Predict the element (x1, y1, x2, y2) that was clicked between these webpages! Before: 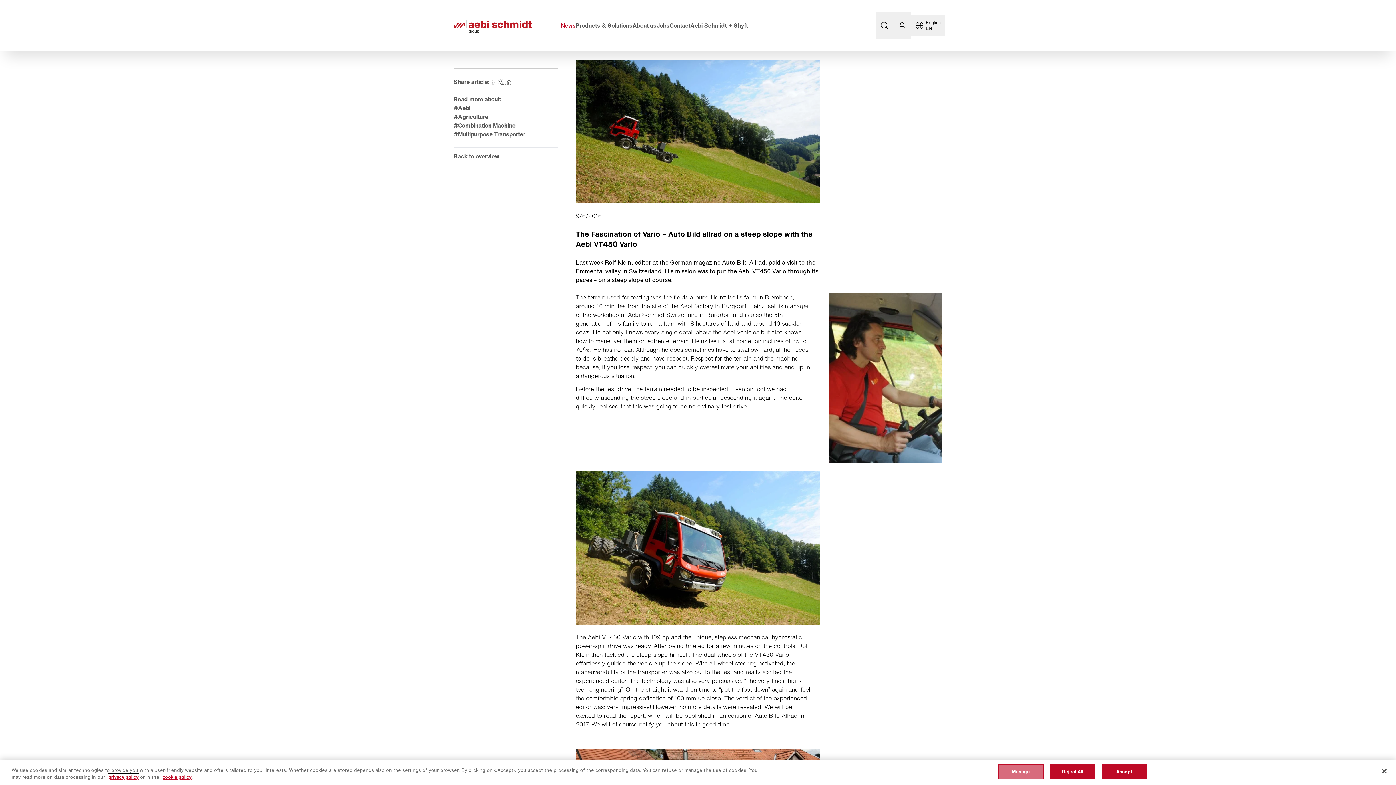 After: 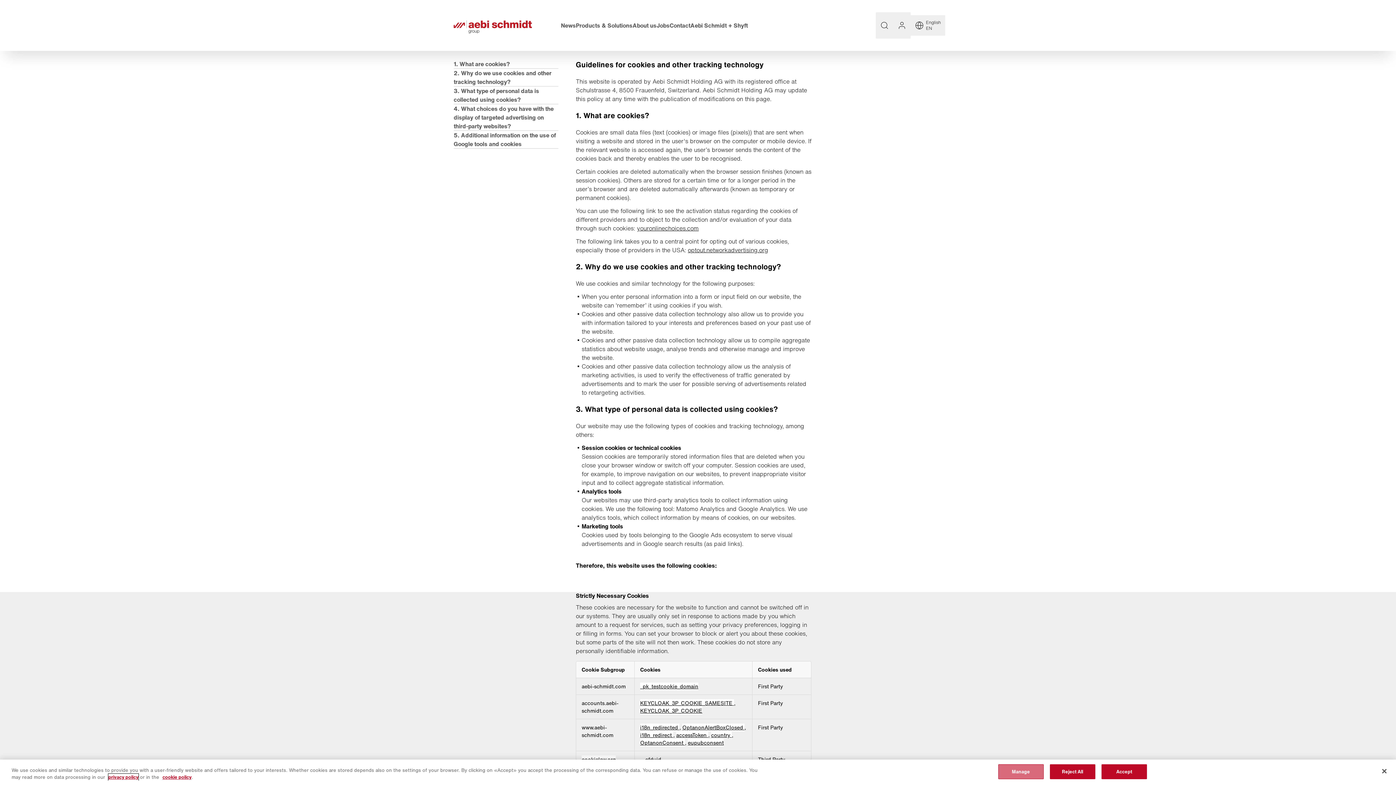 Action: label: cookie policy bbox: (162, 774, 191, 781)